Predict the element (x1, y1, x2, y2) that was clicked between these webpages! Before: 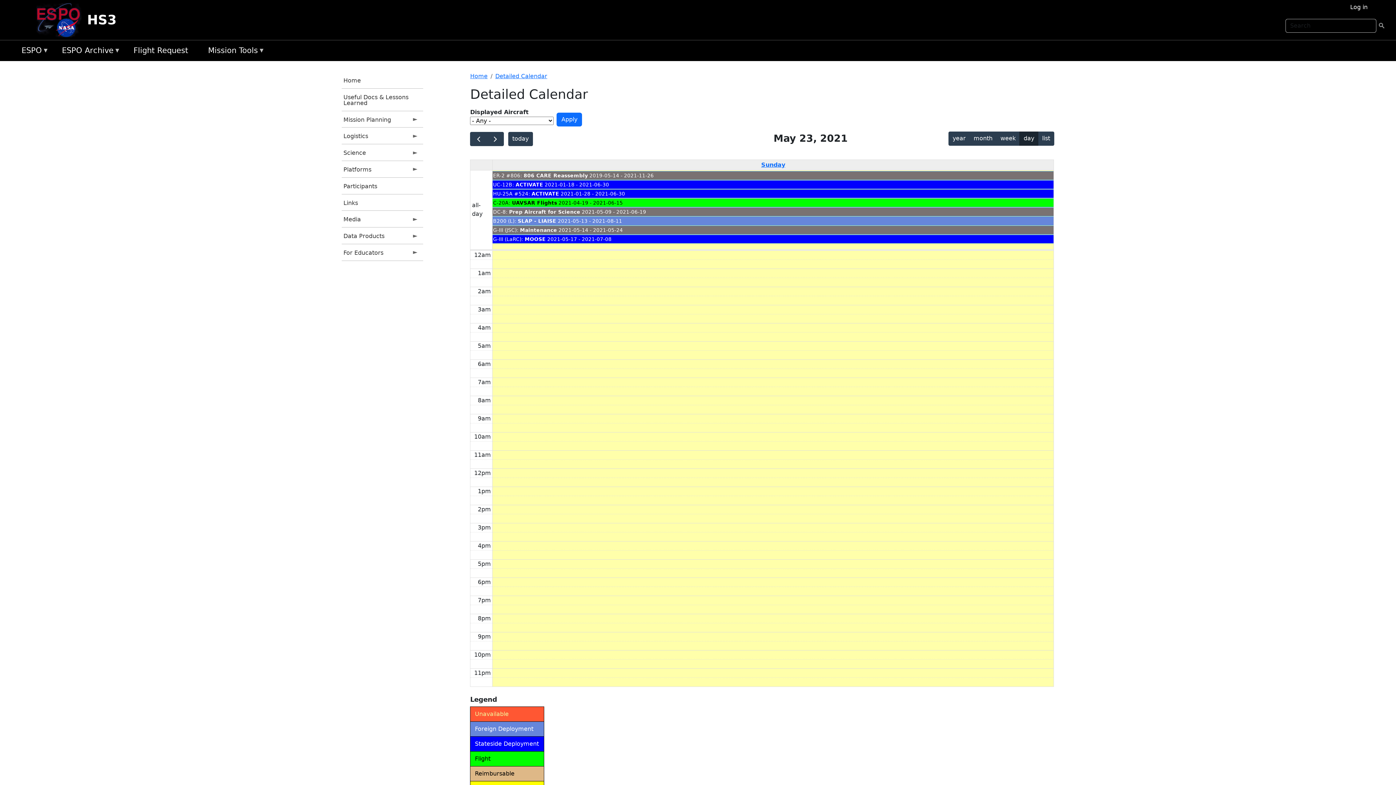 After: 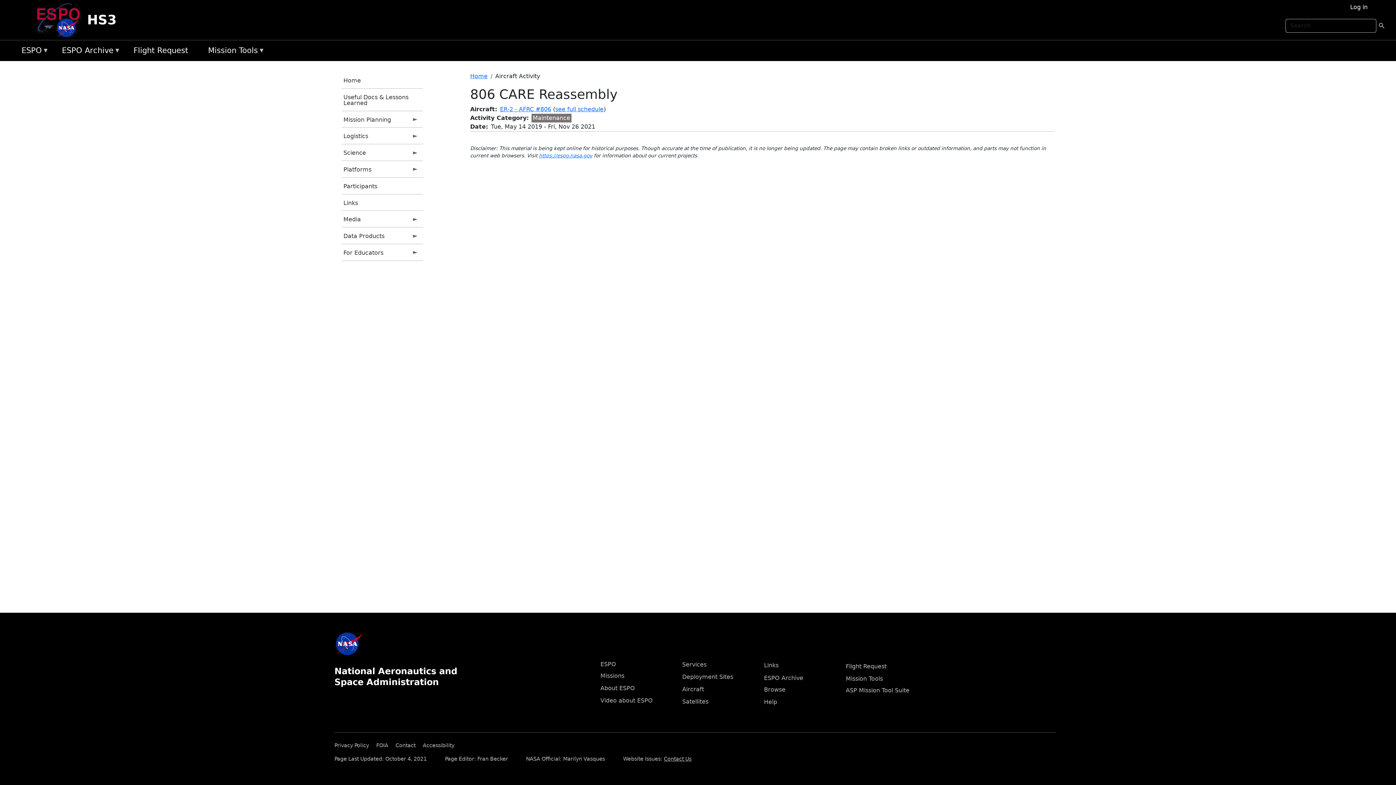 Action: label: 806 CARE Reassembly bbox: (523, 172, 588, 178)